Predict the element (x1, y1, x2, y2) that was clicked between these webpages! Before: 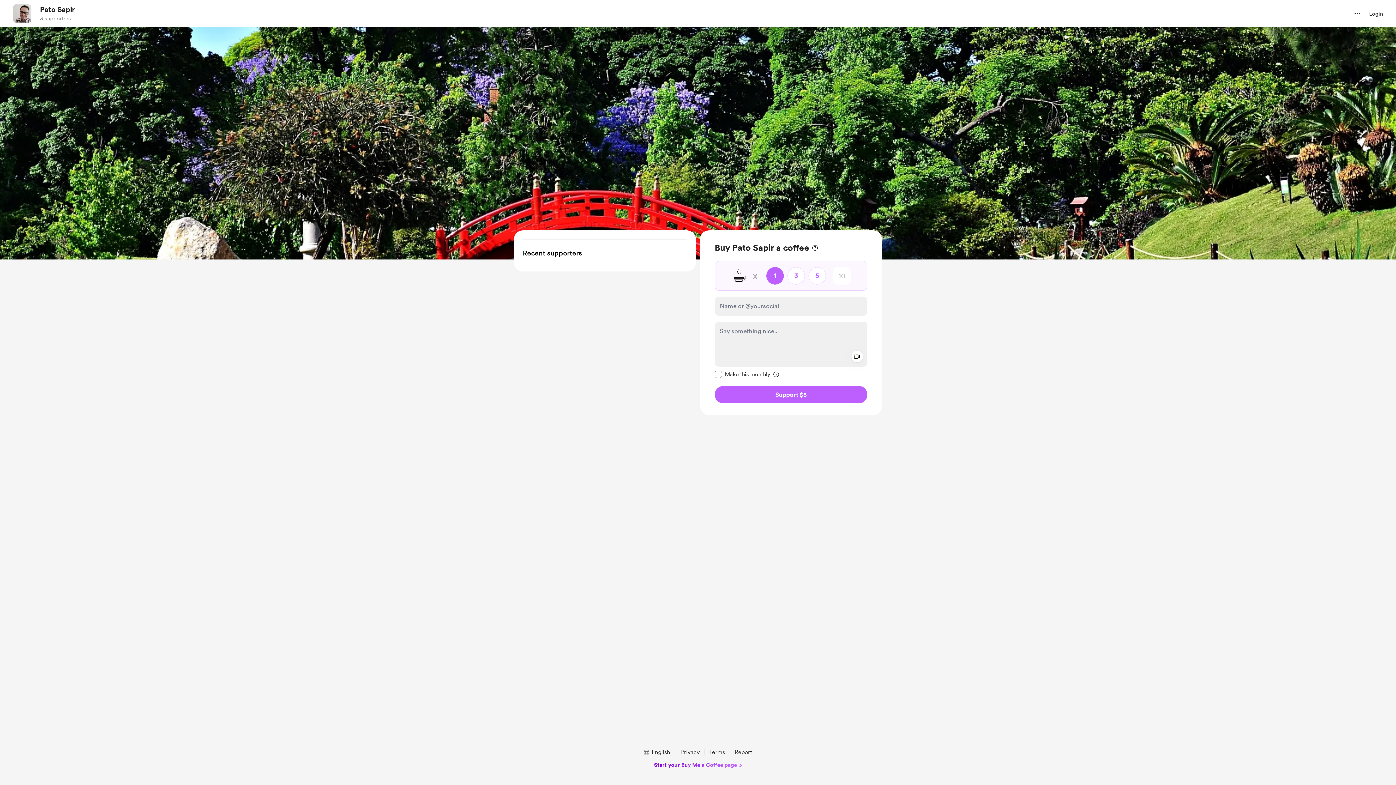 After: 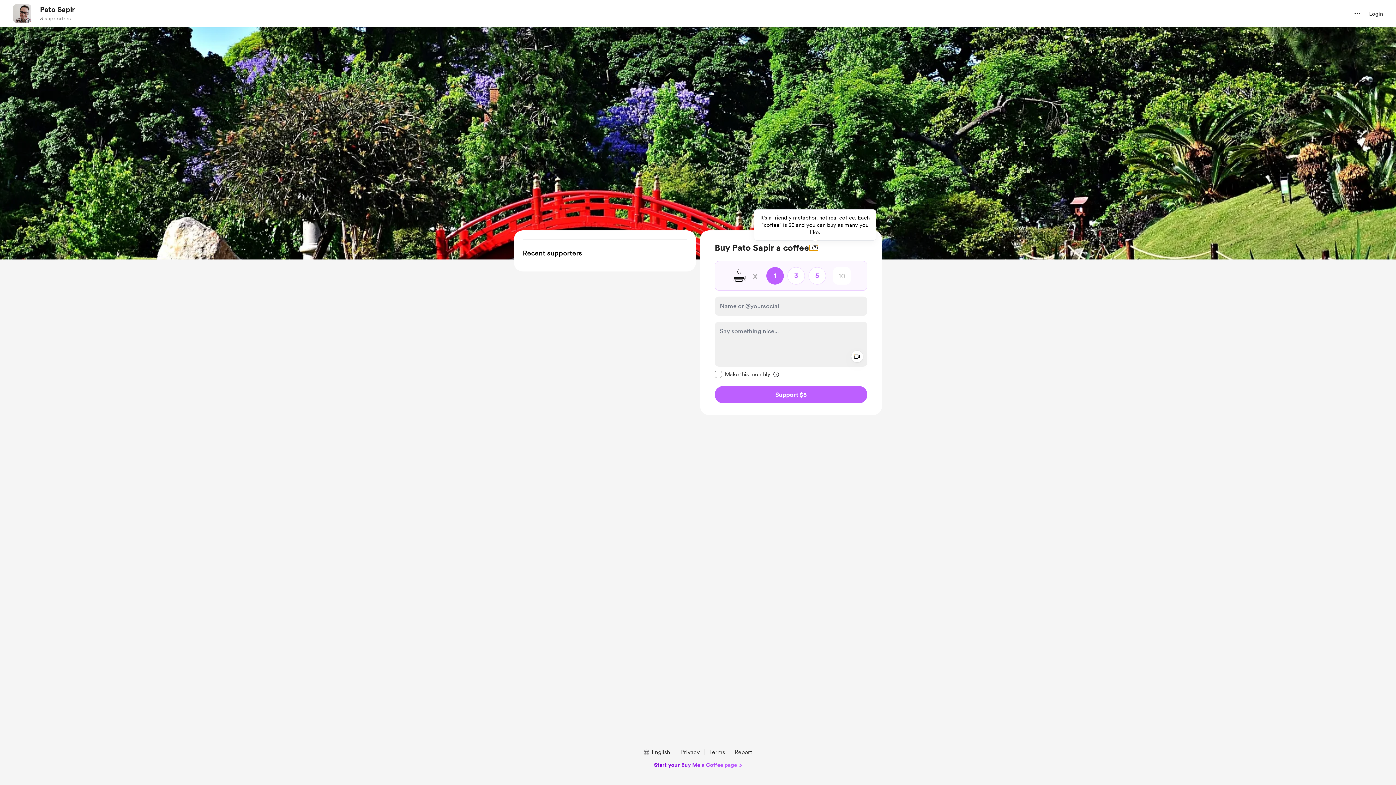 Action: label: More information about one-time payment bbox: (809, 245, 818, 250)